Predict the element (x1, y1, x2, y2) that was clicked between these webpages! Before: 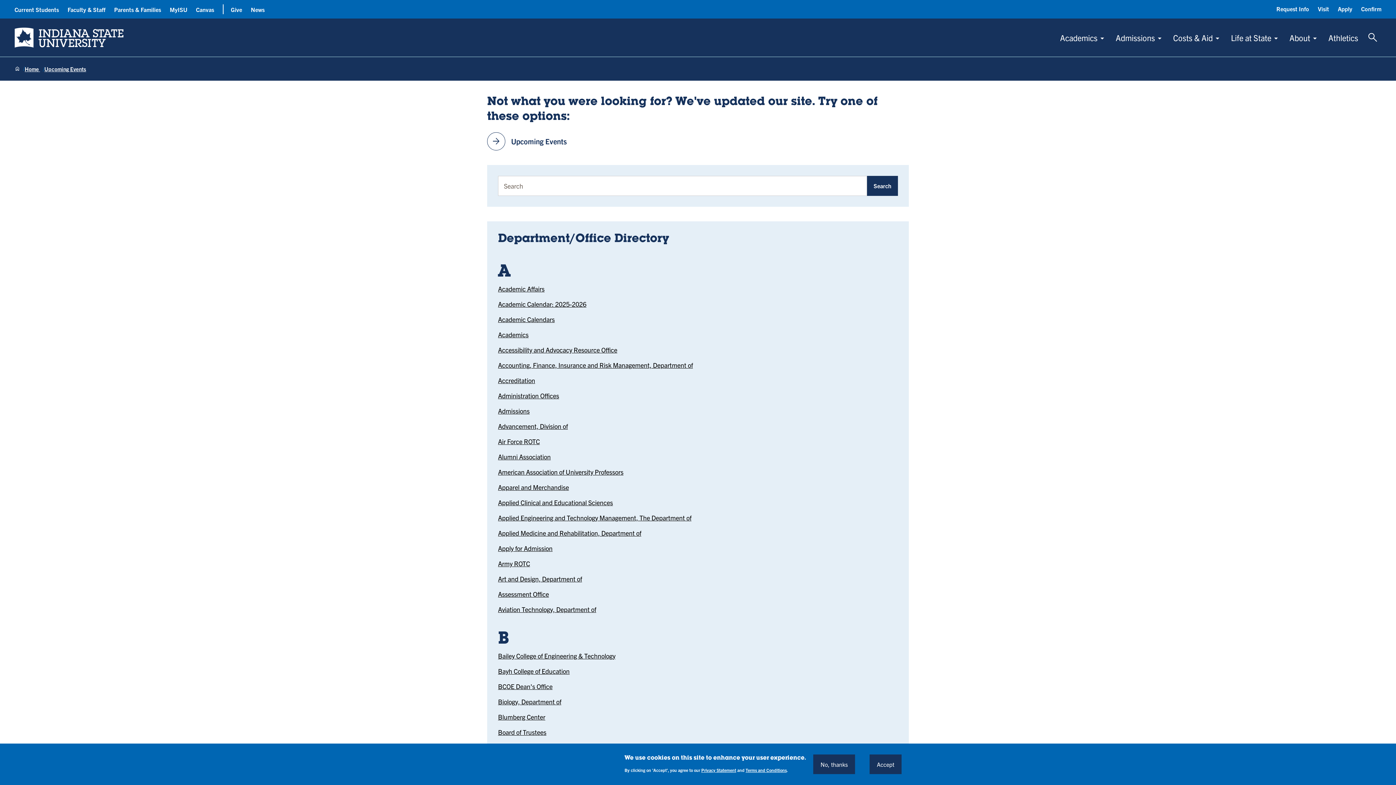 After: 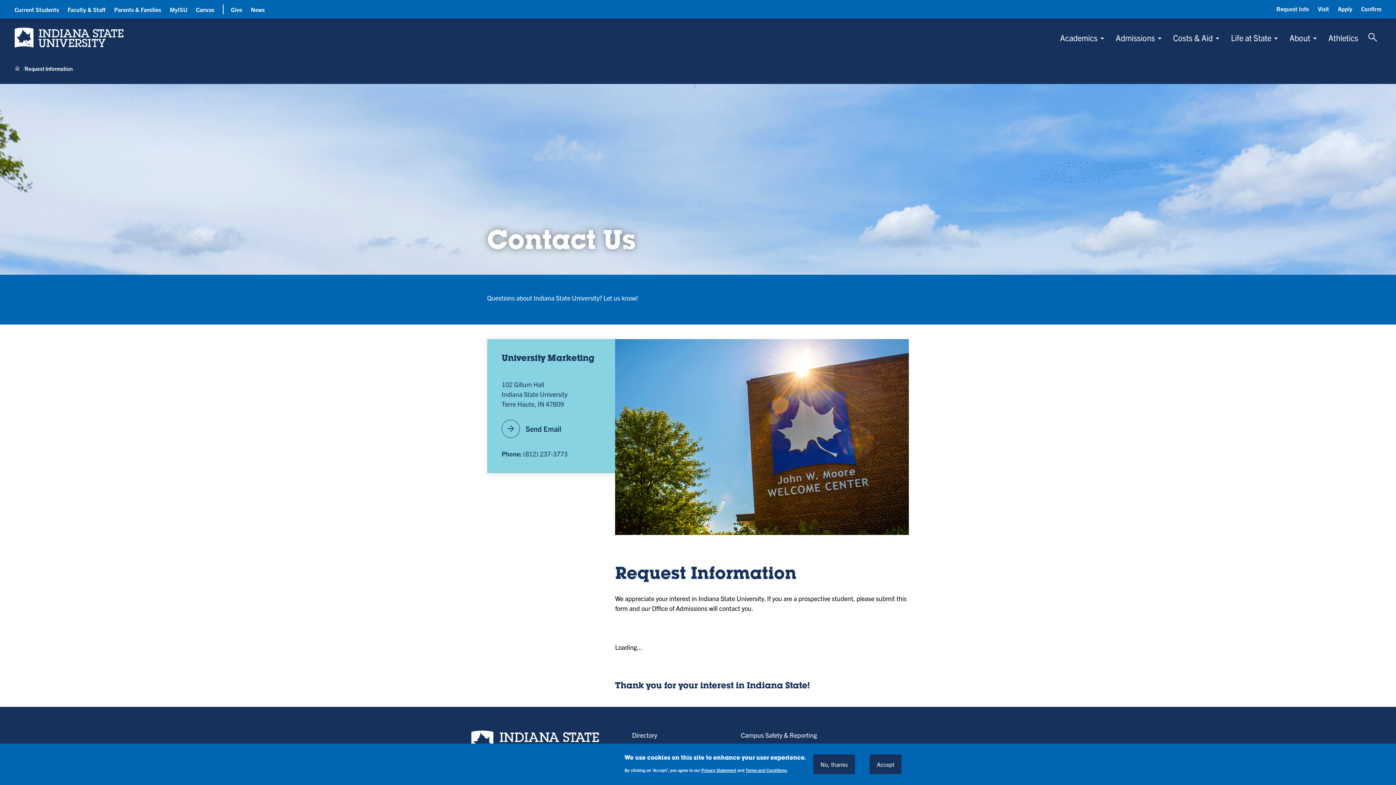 Action: label: Request Info bbox: (1276, 4, 1309, 13)